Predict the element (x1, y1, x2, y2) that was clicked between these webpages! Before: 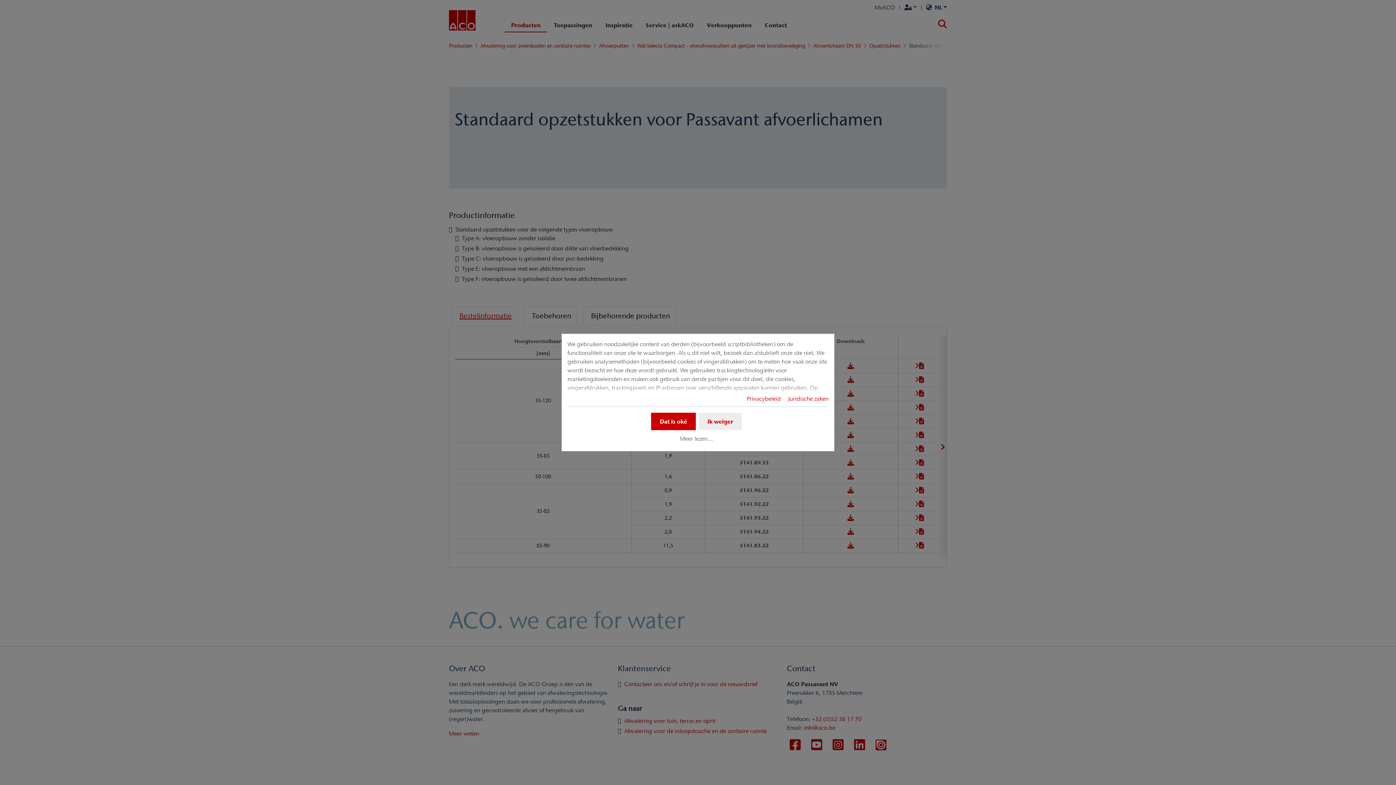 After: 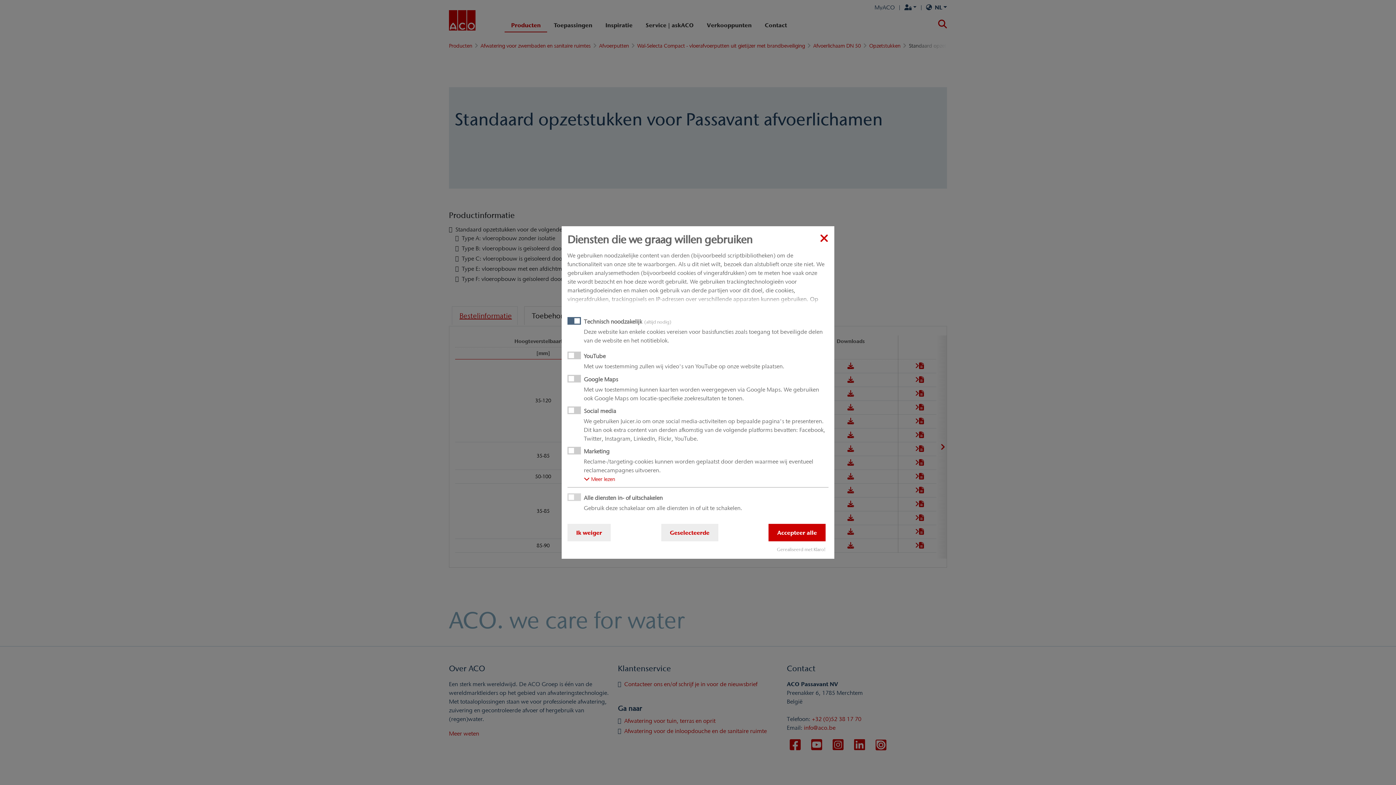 Action: label: Meer lezen... bbox: (677, 432, 715, 445)